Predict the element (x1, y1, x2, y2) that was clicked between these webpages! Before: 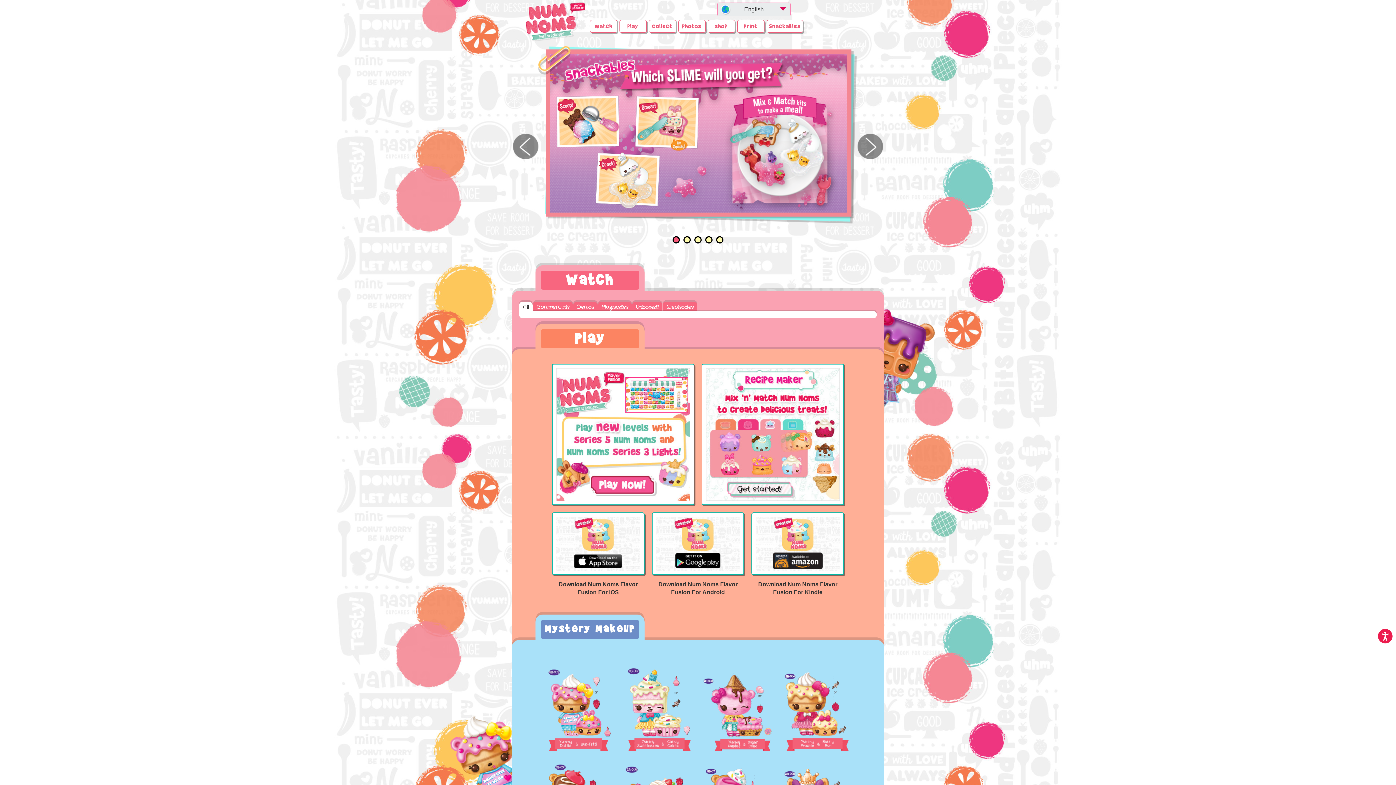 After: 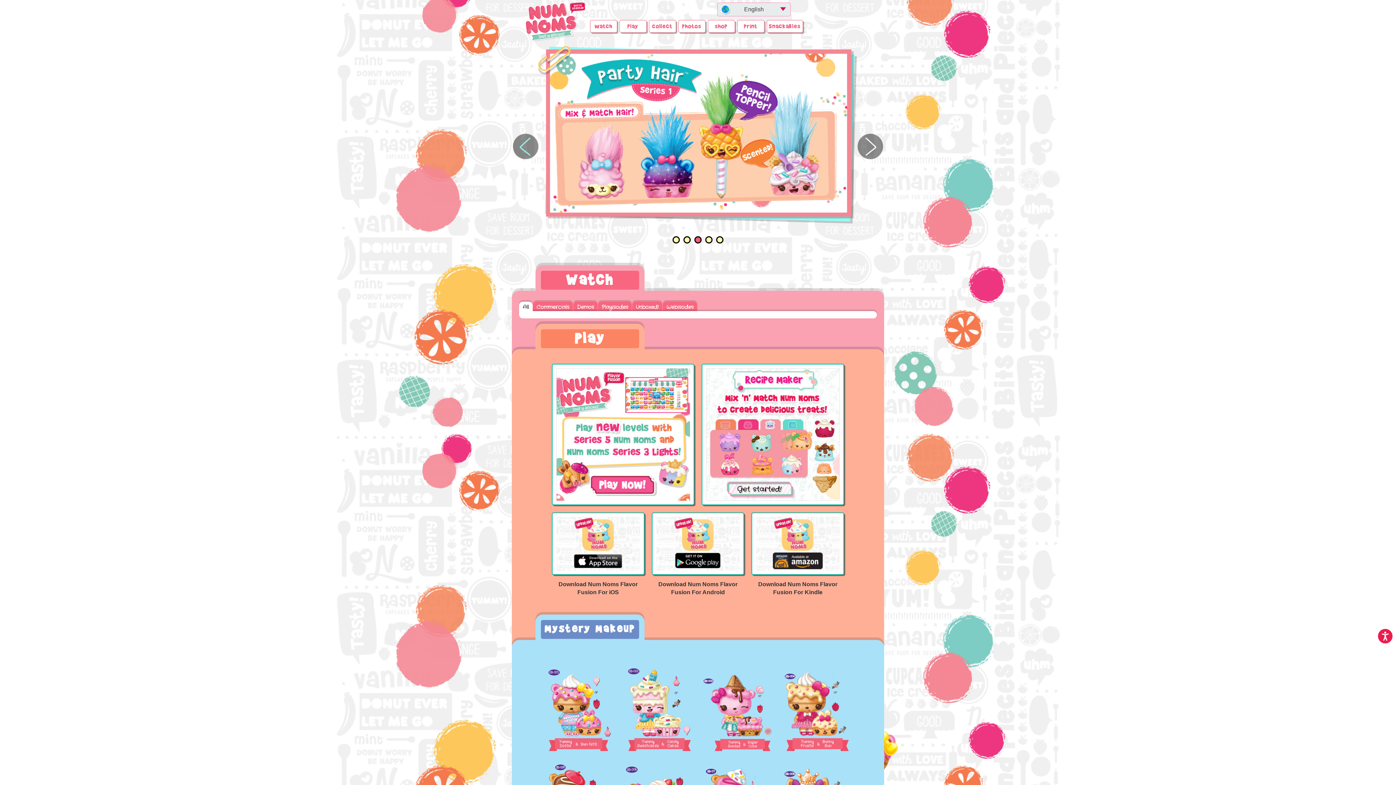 Action: label: Prev bbox: (512, 132, 539, 160)